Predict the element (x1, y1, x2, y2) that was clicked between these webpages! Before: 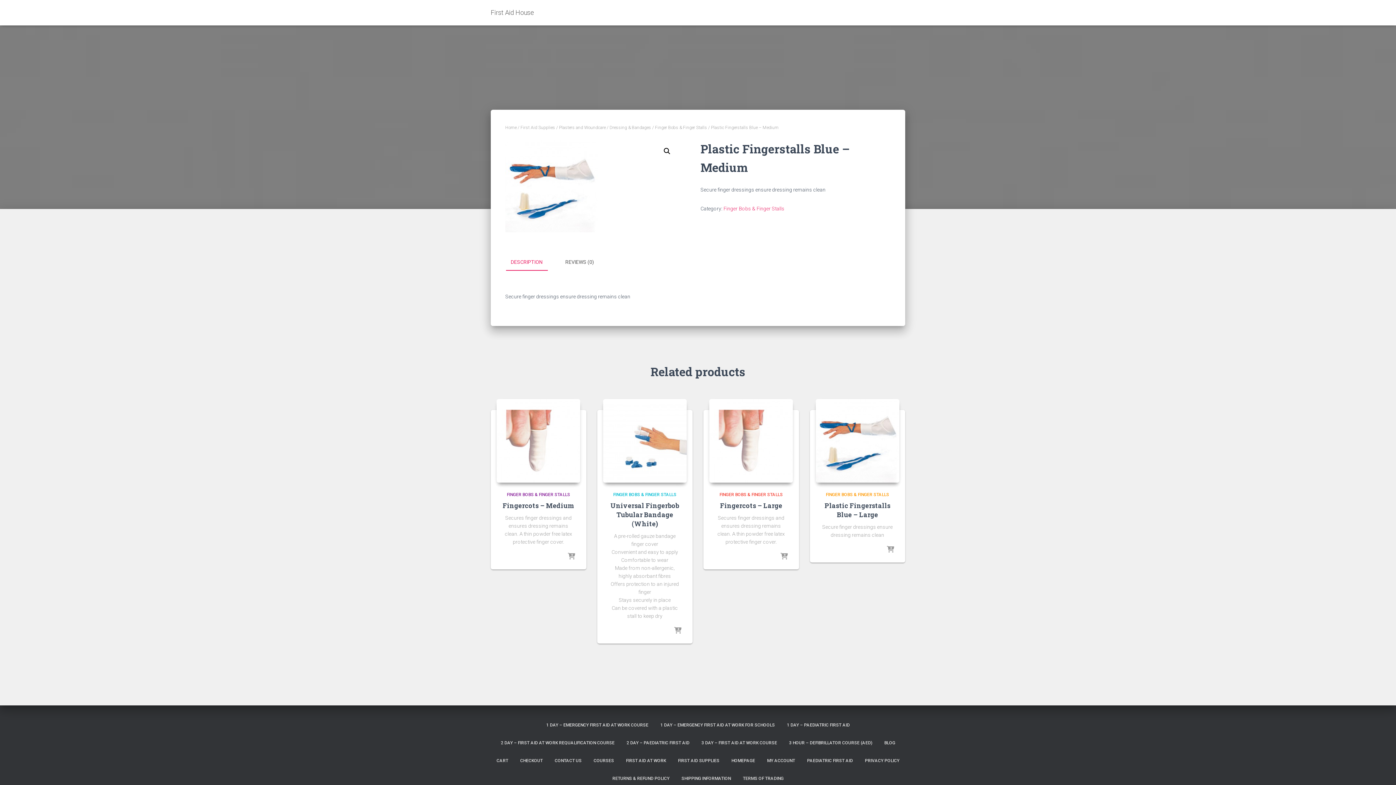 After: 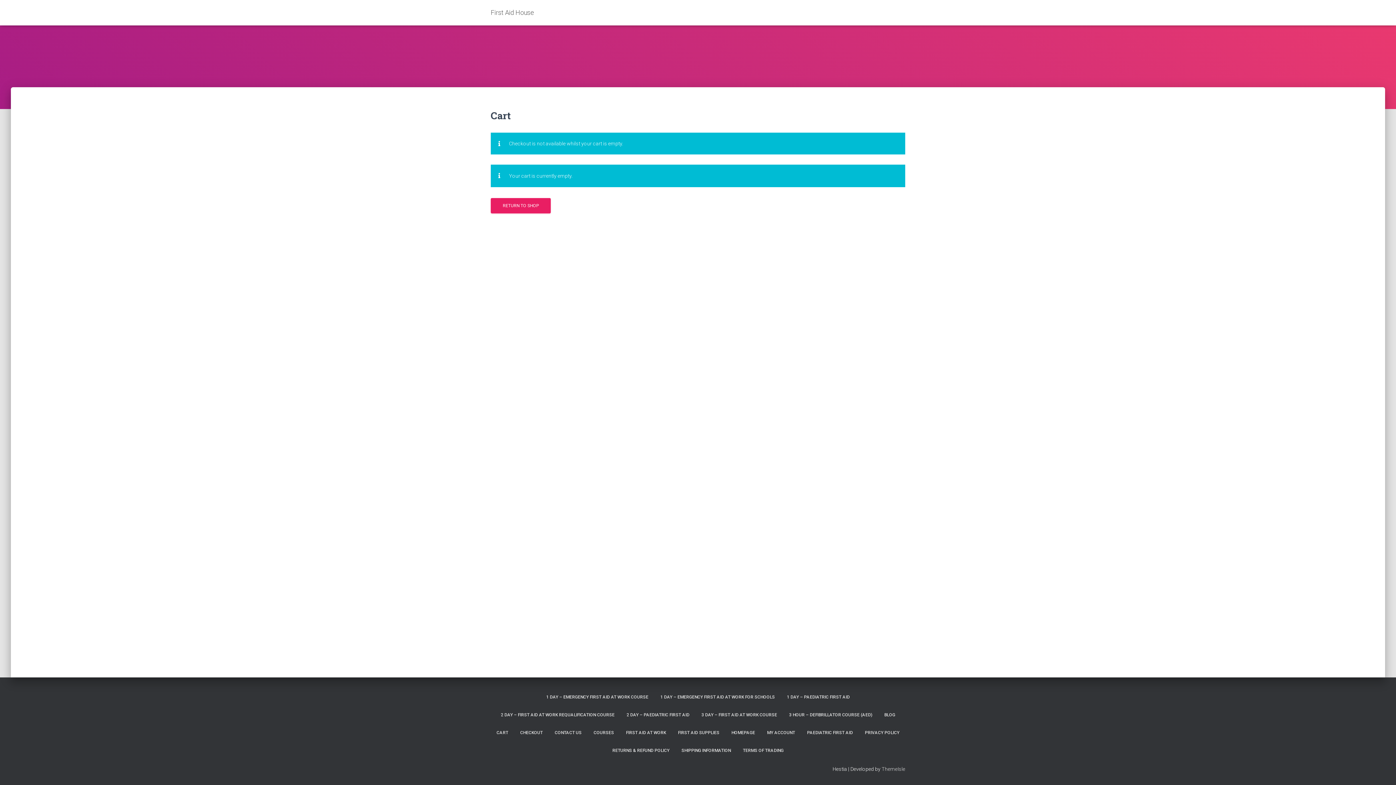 Action: bbox: (514, 752, 548, 770) label: CHECKOUT